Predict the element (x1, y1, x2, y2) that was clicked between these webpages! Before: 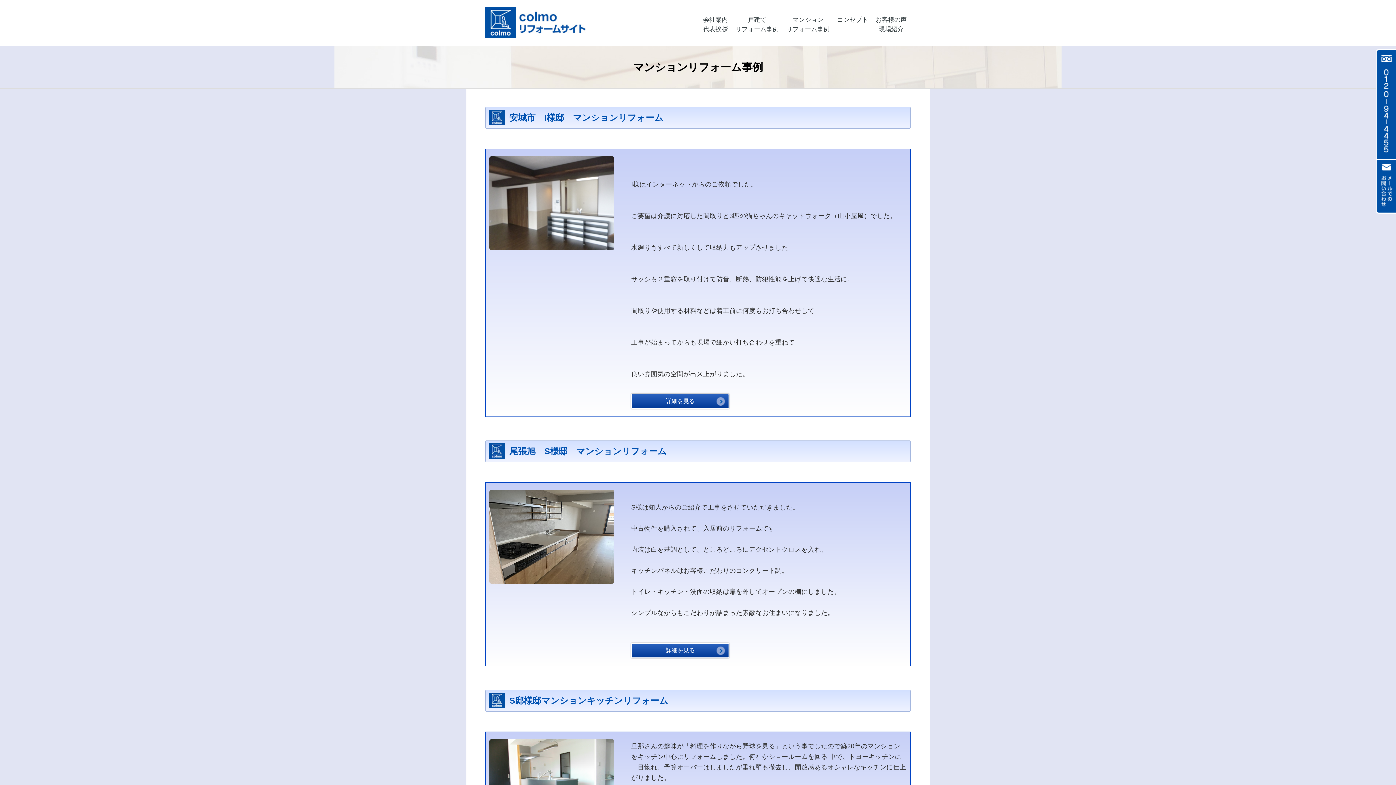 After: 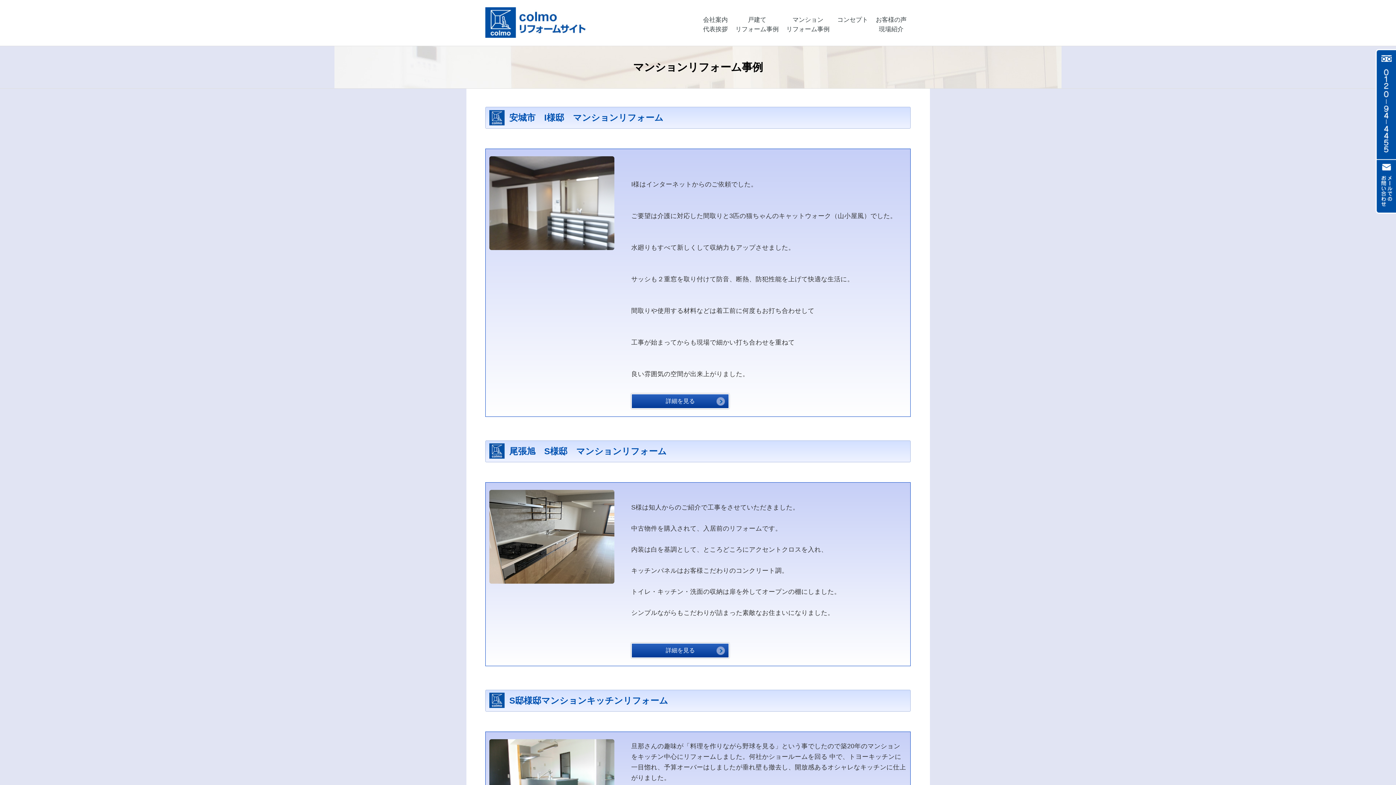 Action: label: マンション
リフォーム事例 bbox: (782, 0, 833, 33)